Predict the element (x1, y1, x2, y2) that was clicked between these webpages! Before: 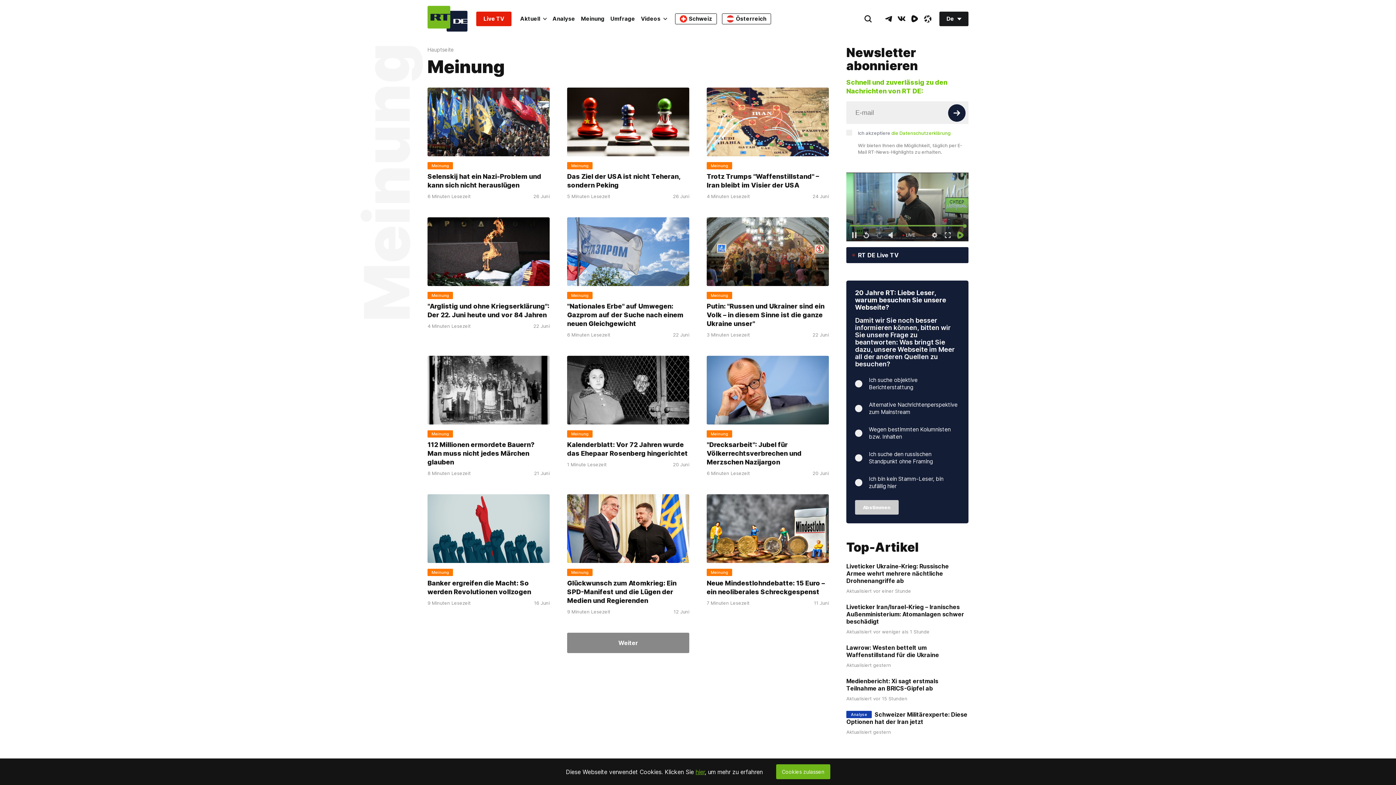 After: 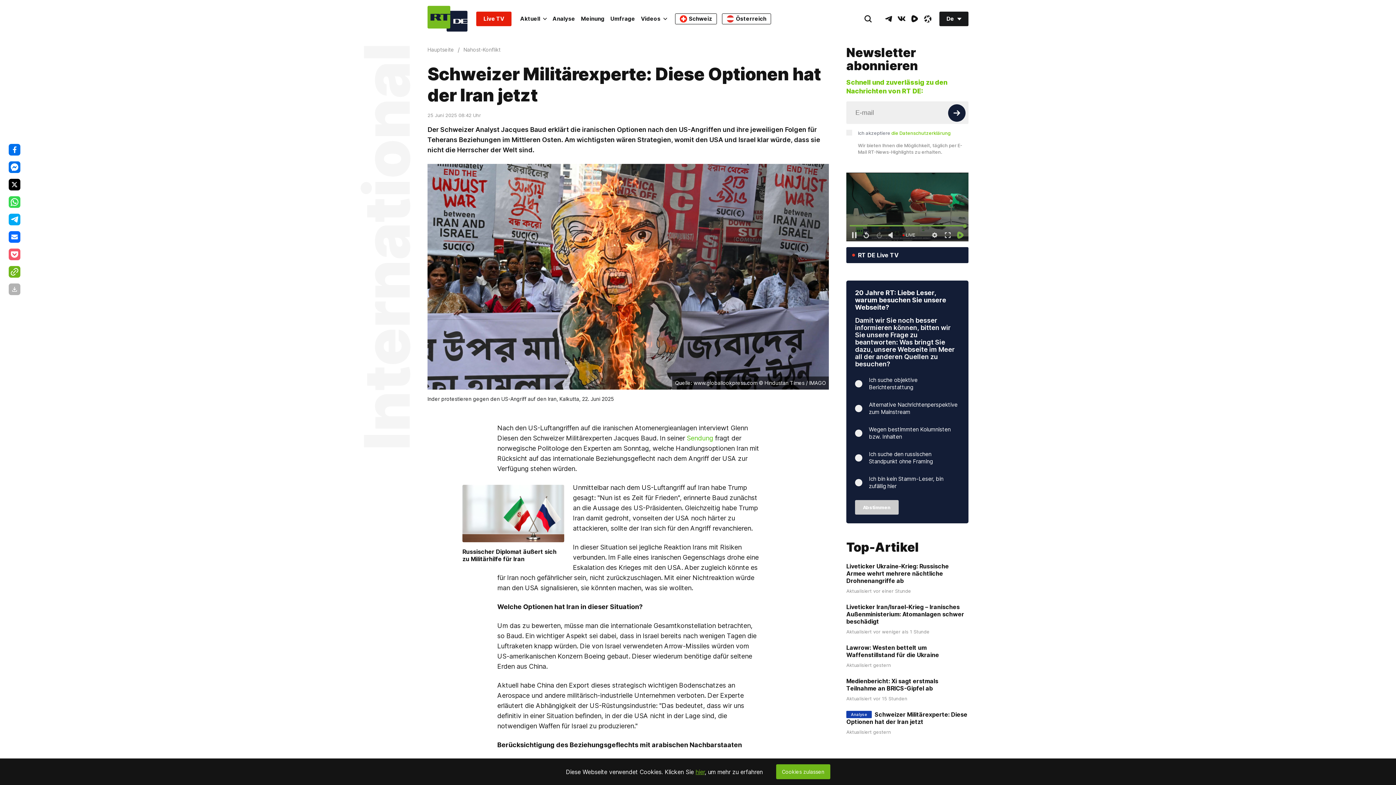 Action: label: Schweizer Militärexperte: Diese Optionen hat der Iran jetzt bbox: (846, 711, 967, 725)